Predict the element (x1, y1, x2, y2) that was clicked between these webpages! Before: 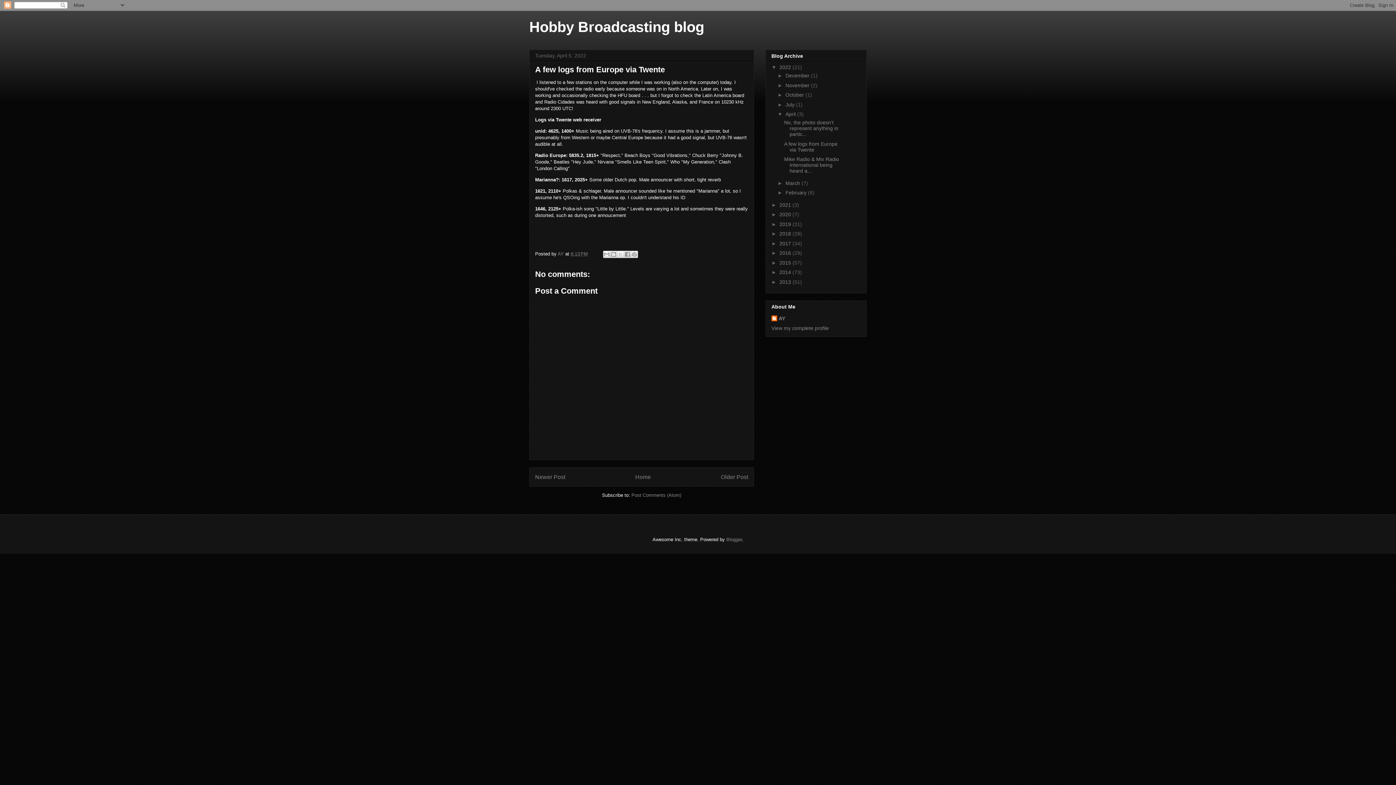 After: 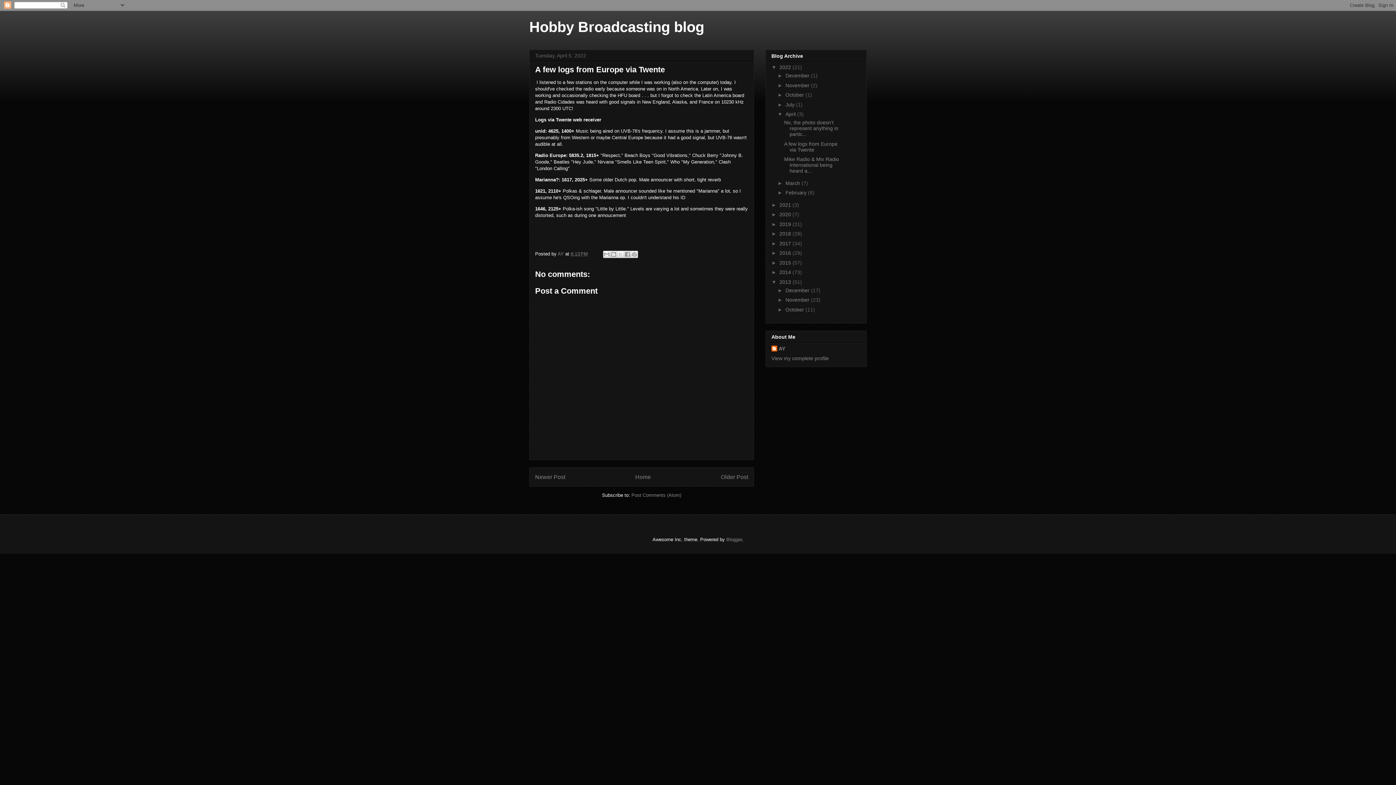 Action: bbox: (771, 279, 779, 285) label: ►  